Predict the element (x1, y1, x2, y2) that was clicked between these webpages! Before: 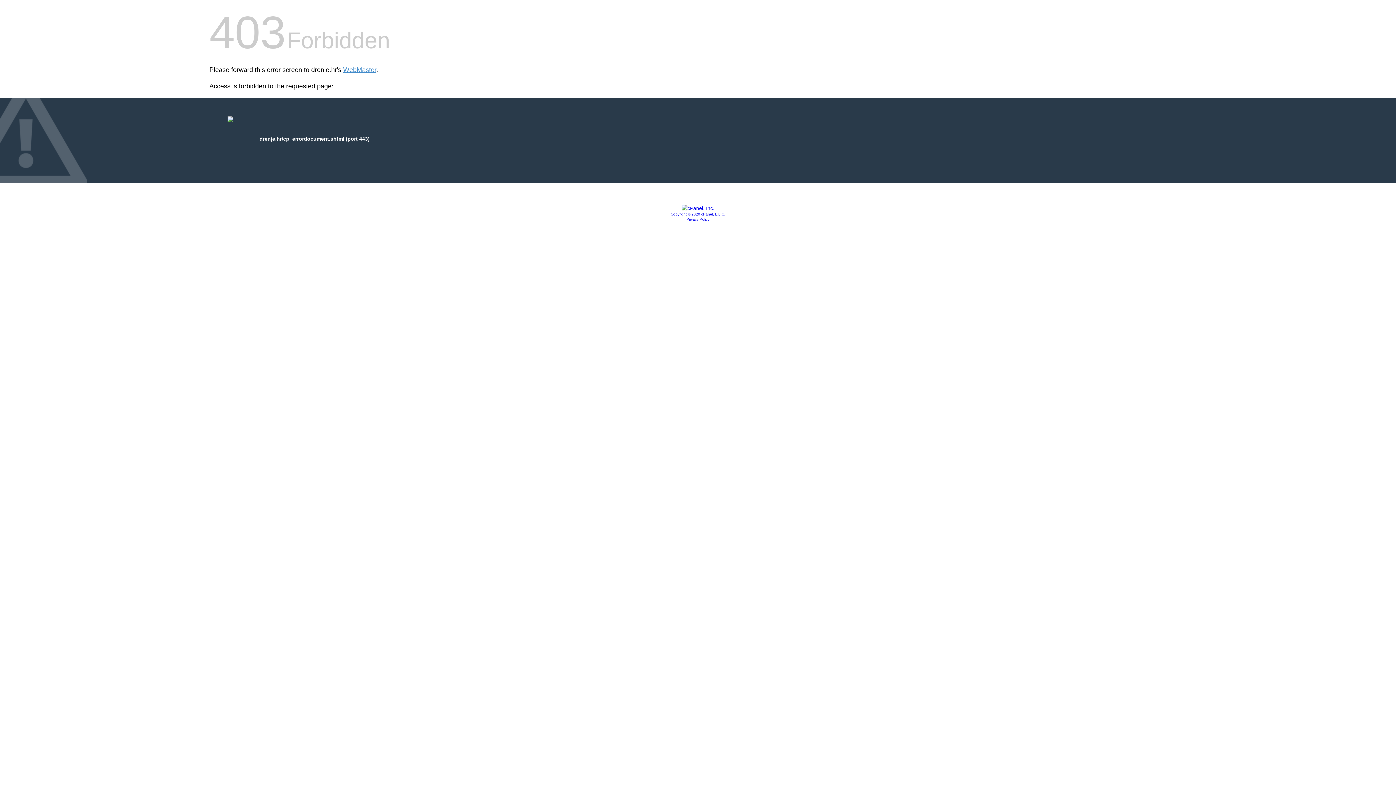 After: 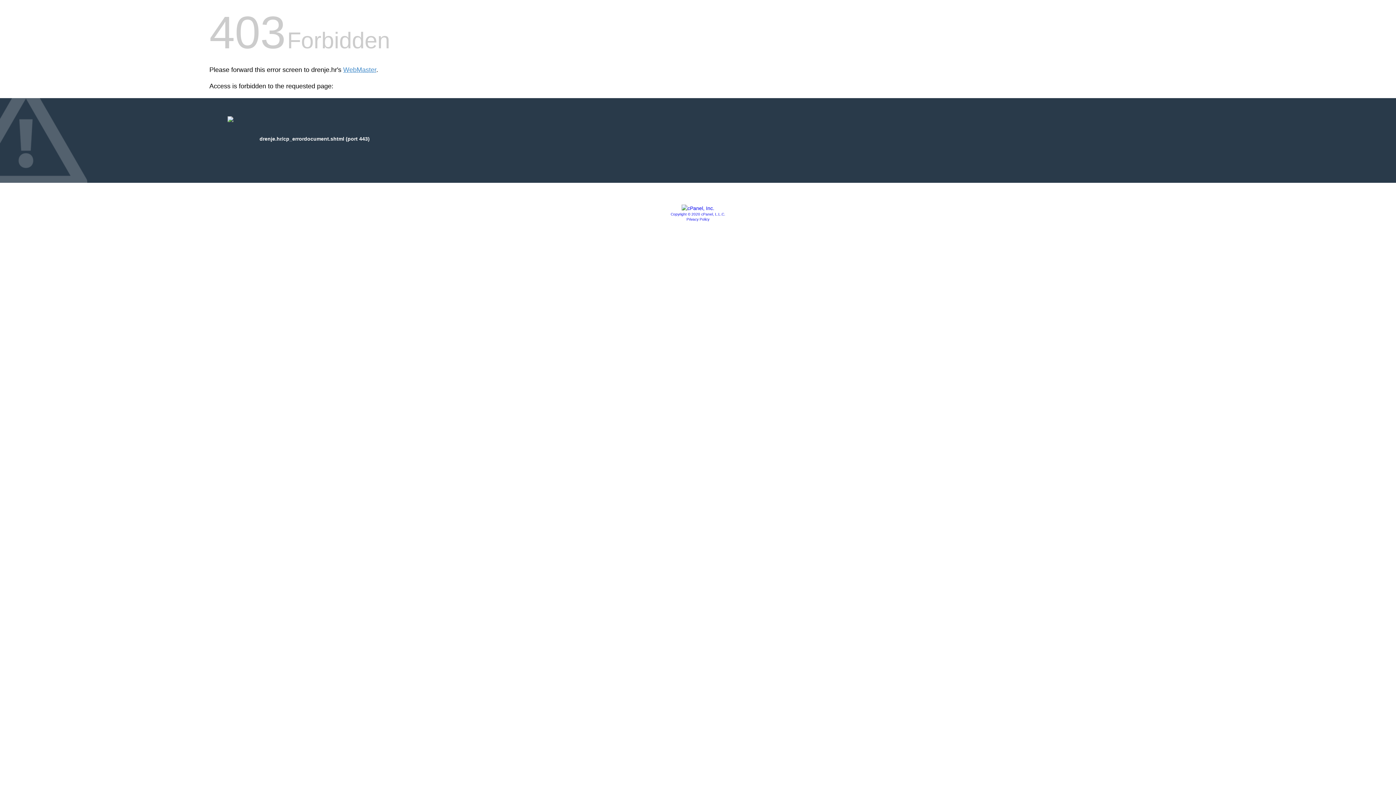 Action: bbox: (670, 212, 725, 216) label: Copyright © 2020 cPanel, L.L.C.